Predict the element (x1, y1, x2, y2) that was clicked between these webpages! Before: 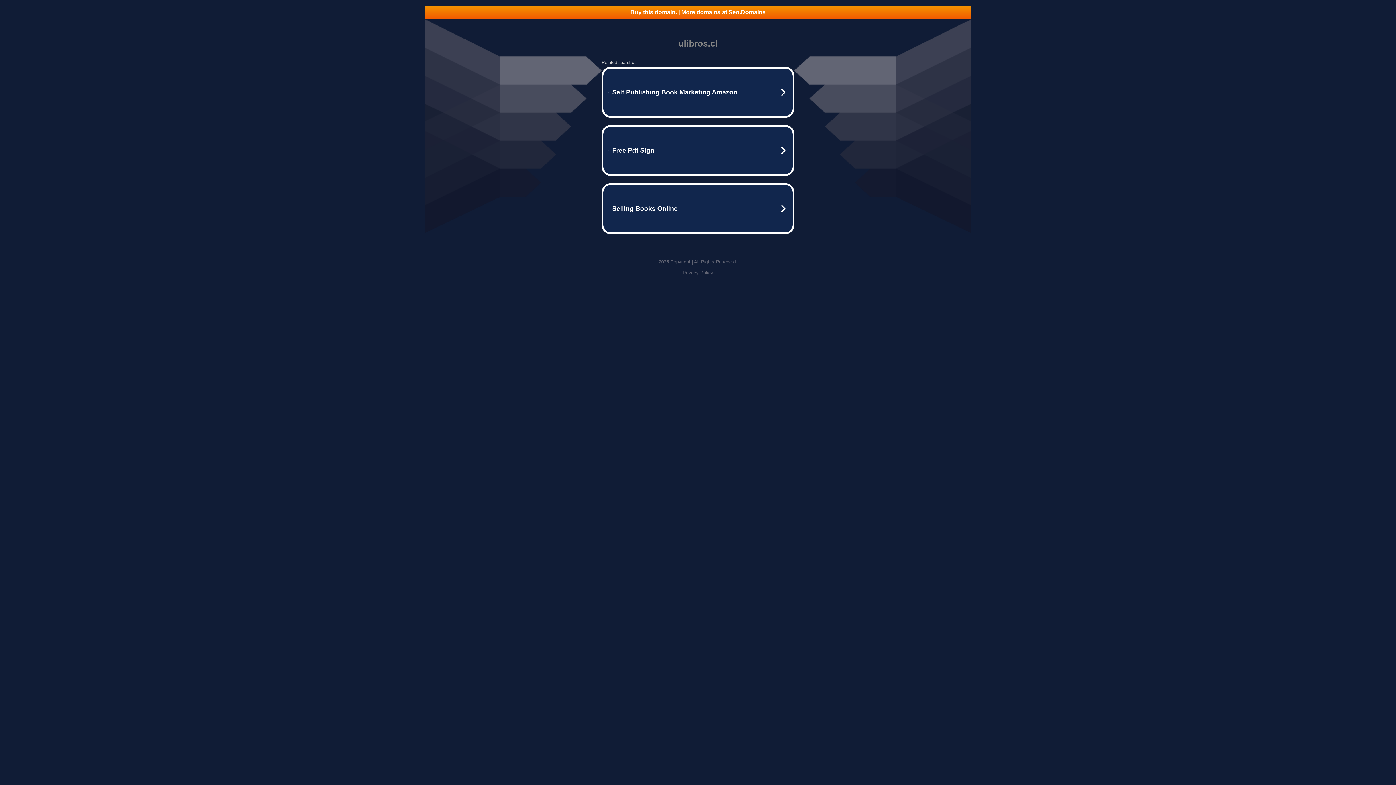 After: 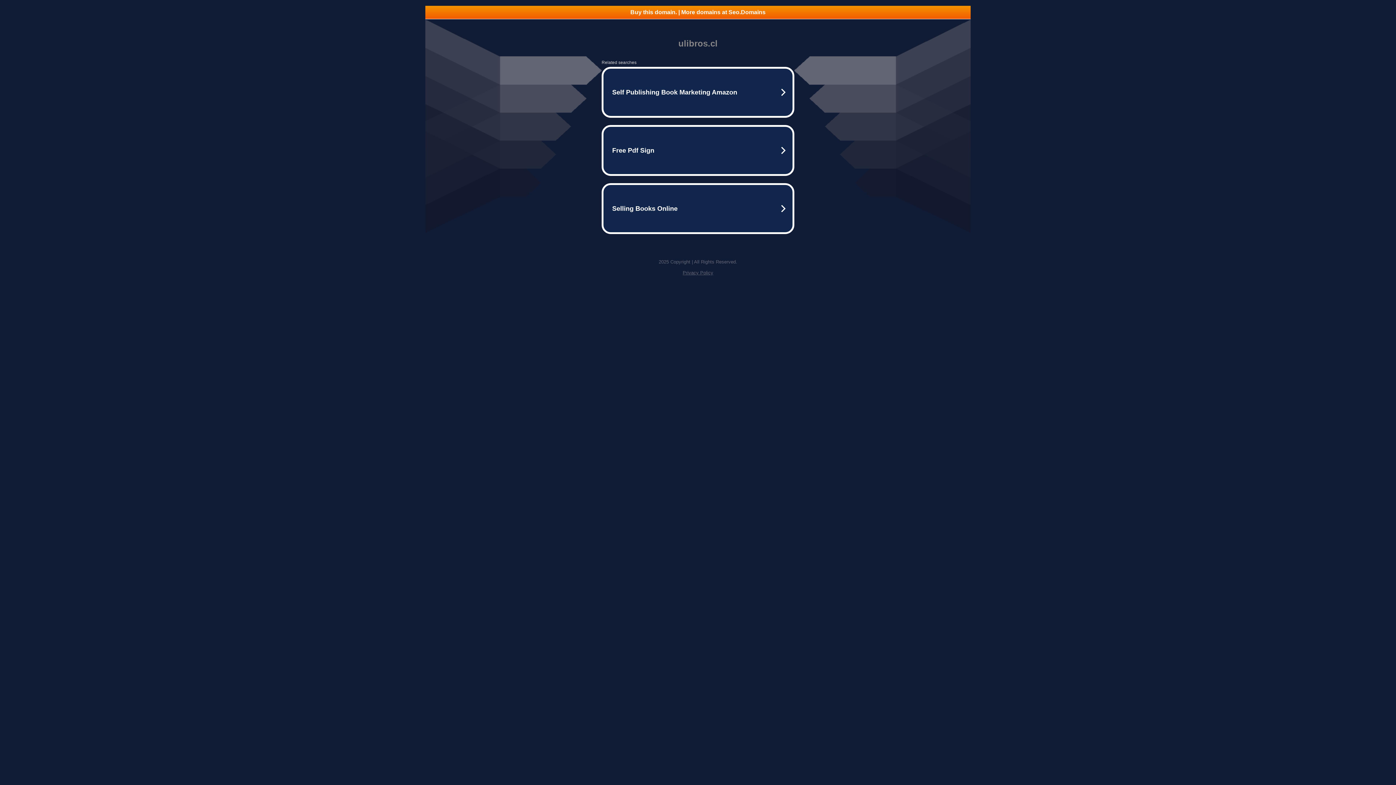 Action: bbox: (682, 270, 713, 275) label: Privacy Policy